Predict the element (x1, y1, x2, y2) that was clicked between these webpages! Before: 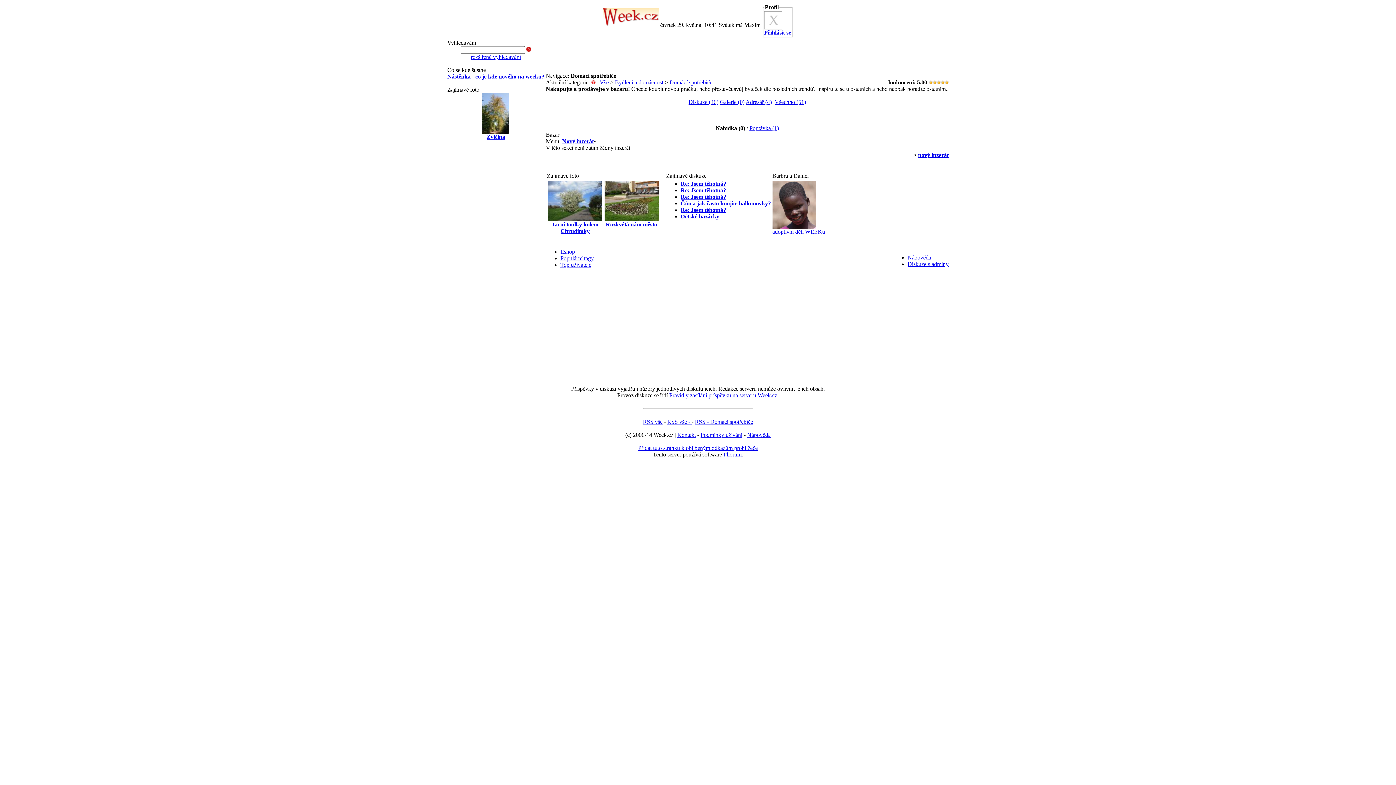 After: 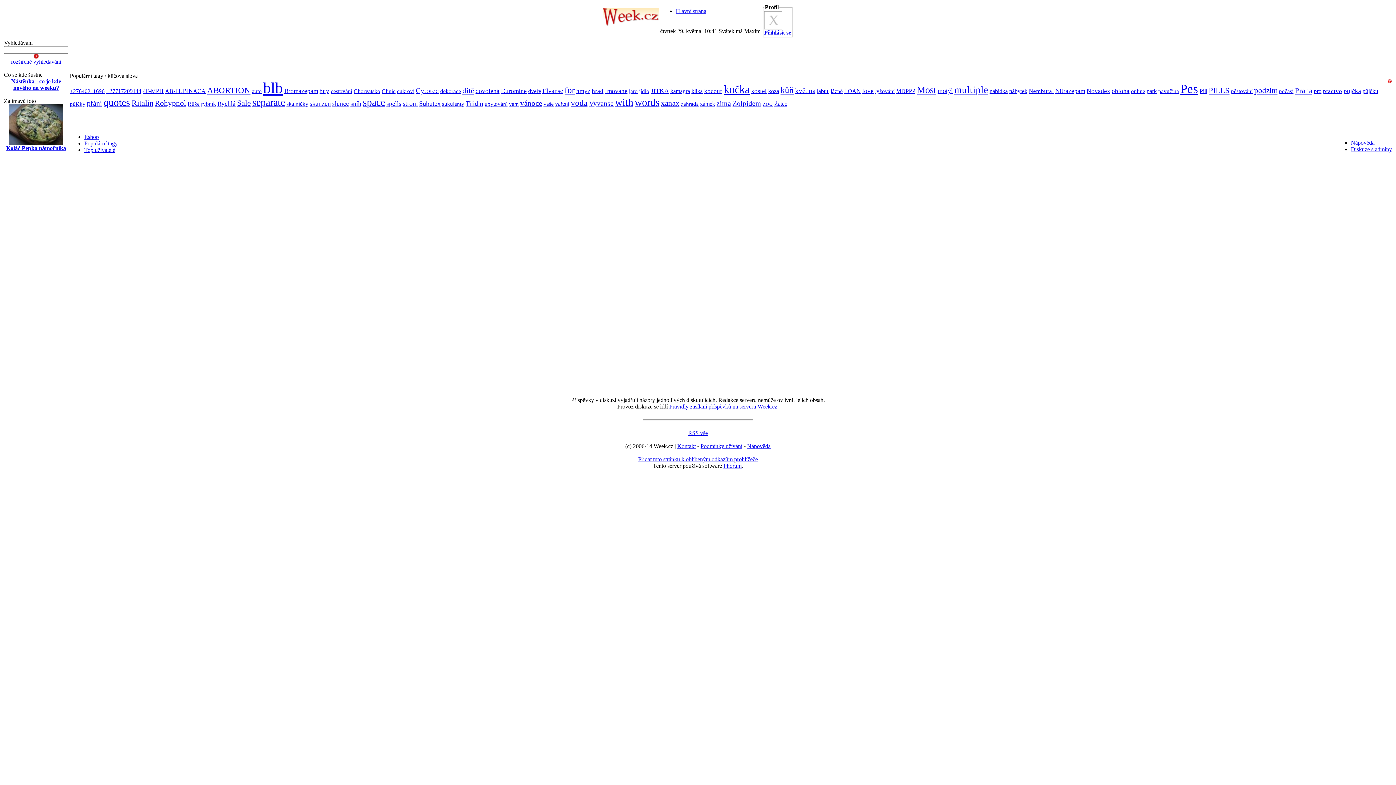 Action: label: Populární tagy bbox: (560, 255, 594, 261)